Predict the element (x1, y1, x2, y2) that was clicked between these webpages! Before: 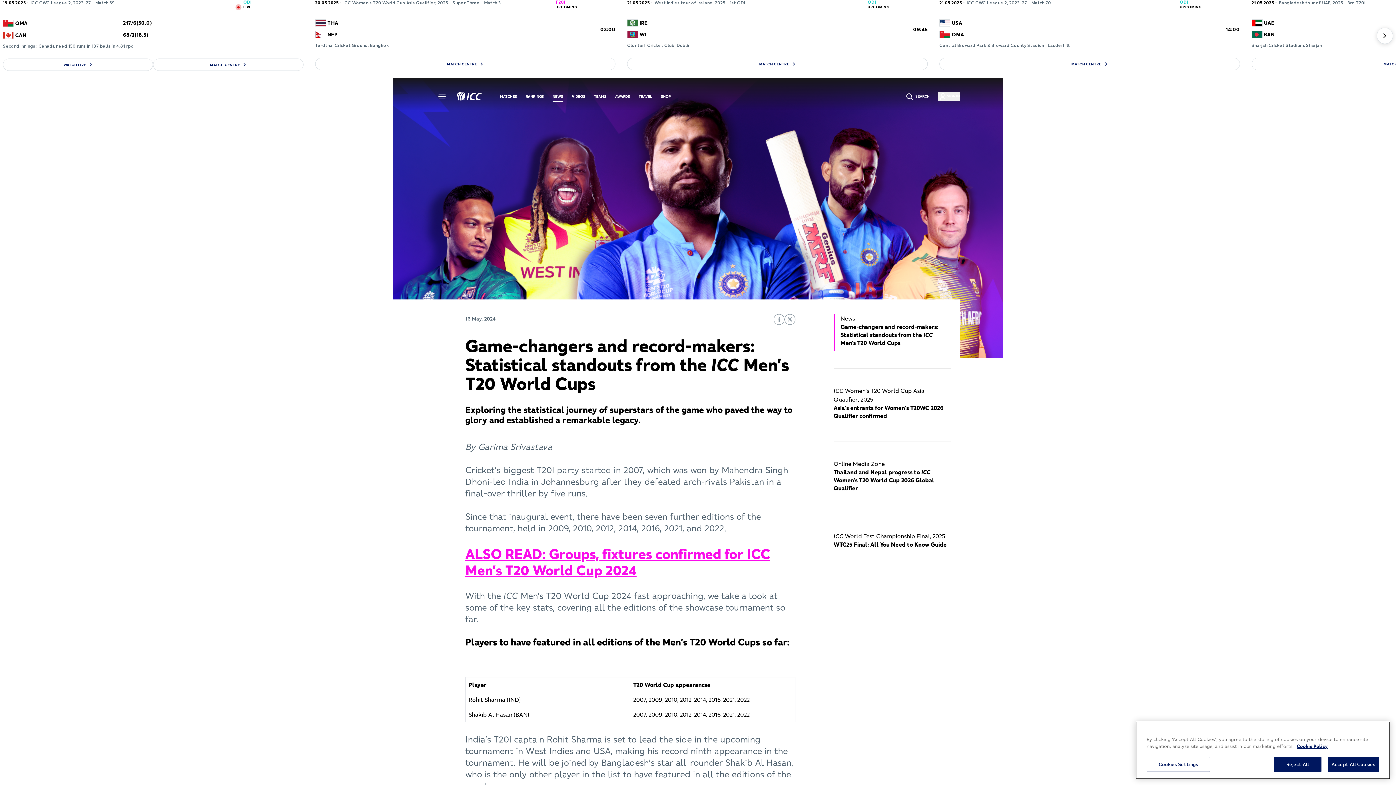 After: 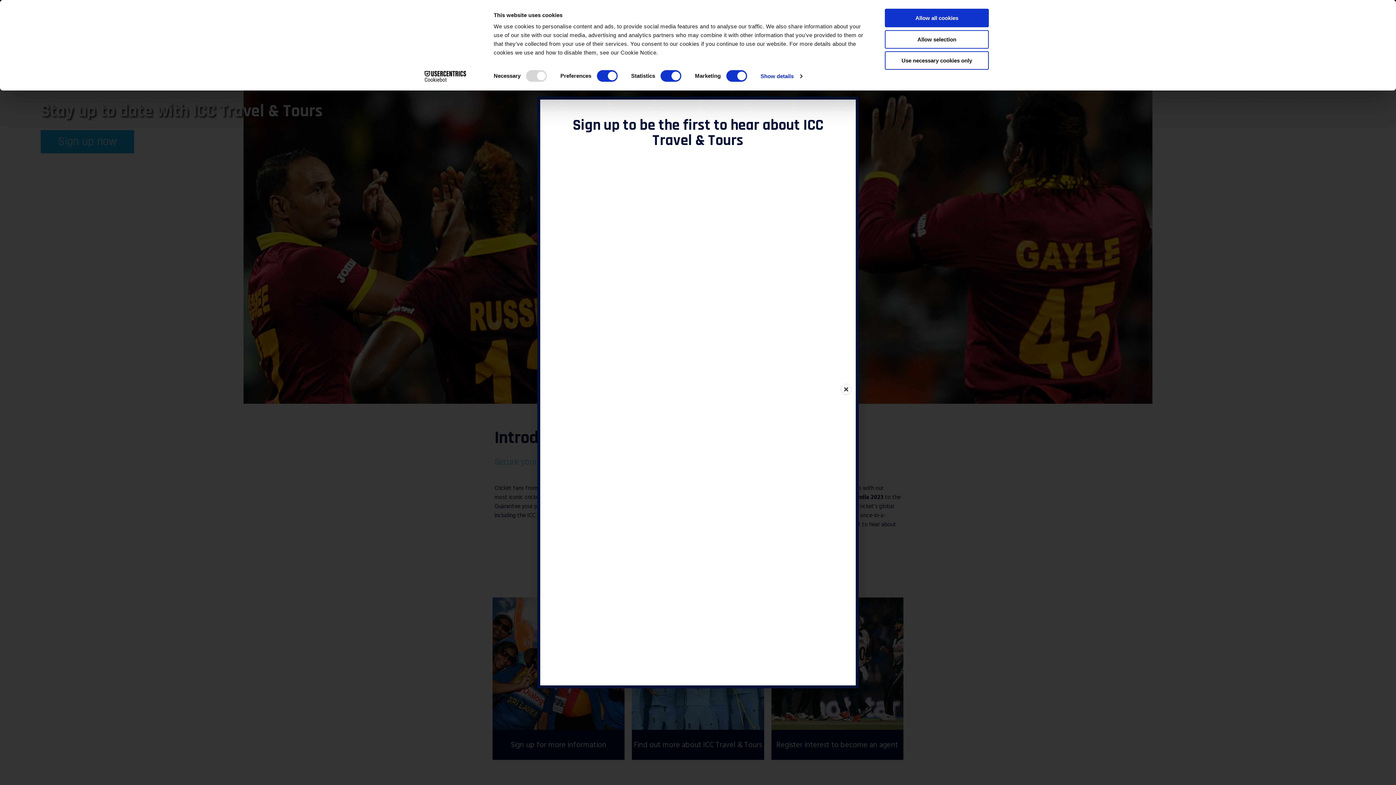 Action: bbox: (638, 94, 652, 99) label: travel